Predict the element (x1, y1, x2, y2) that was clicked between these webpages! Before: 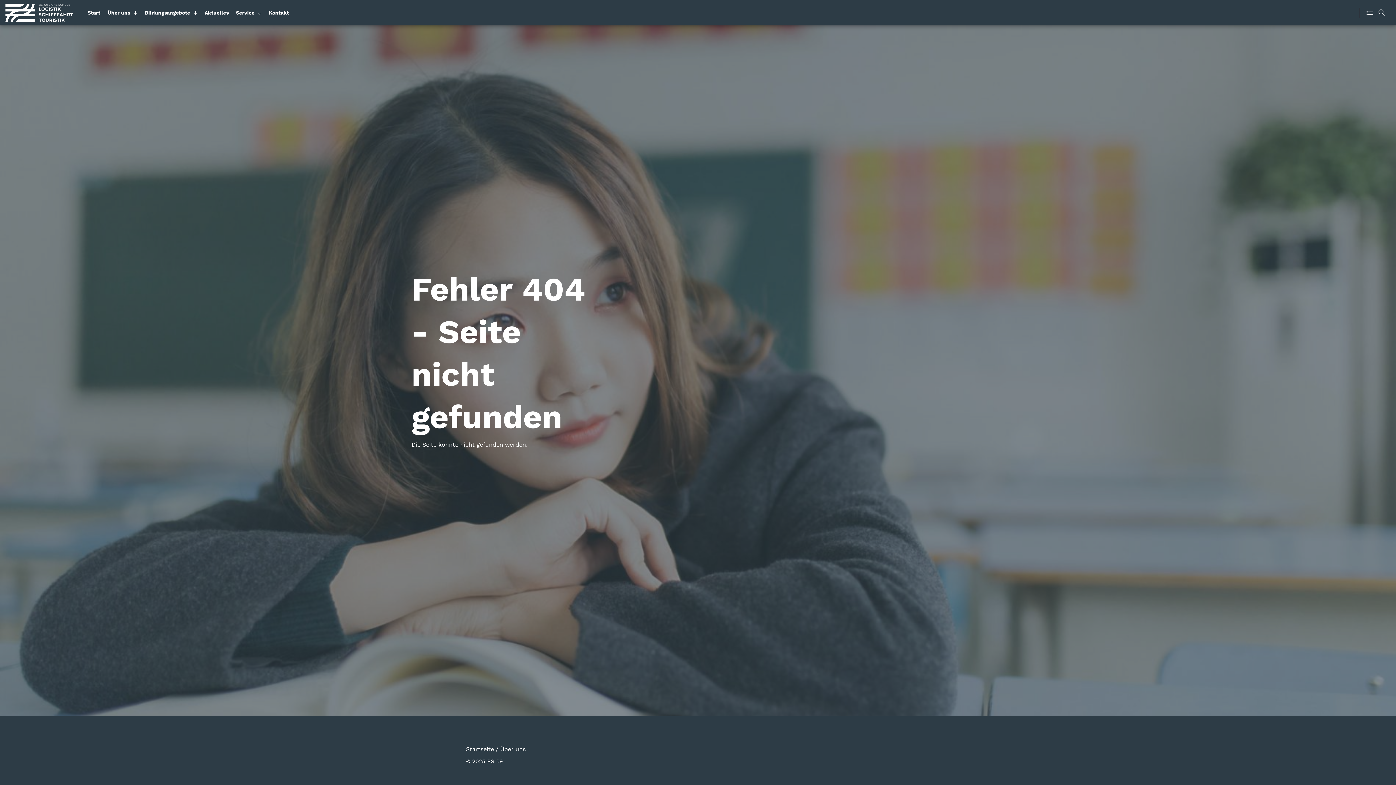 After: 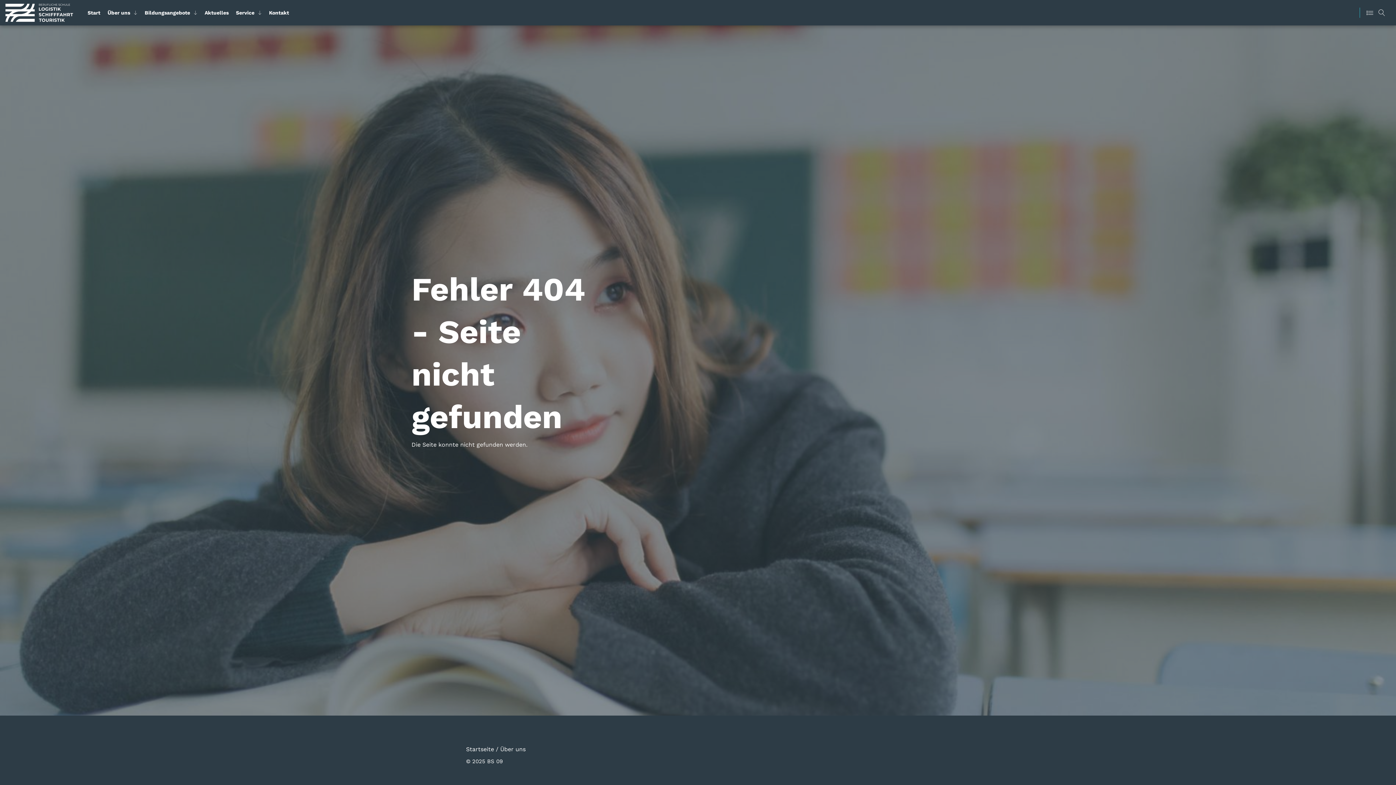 Action: bbox: (466, 745, 494, 753) label: Startseite